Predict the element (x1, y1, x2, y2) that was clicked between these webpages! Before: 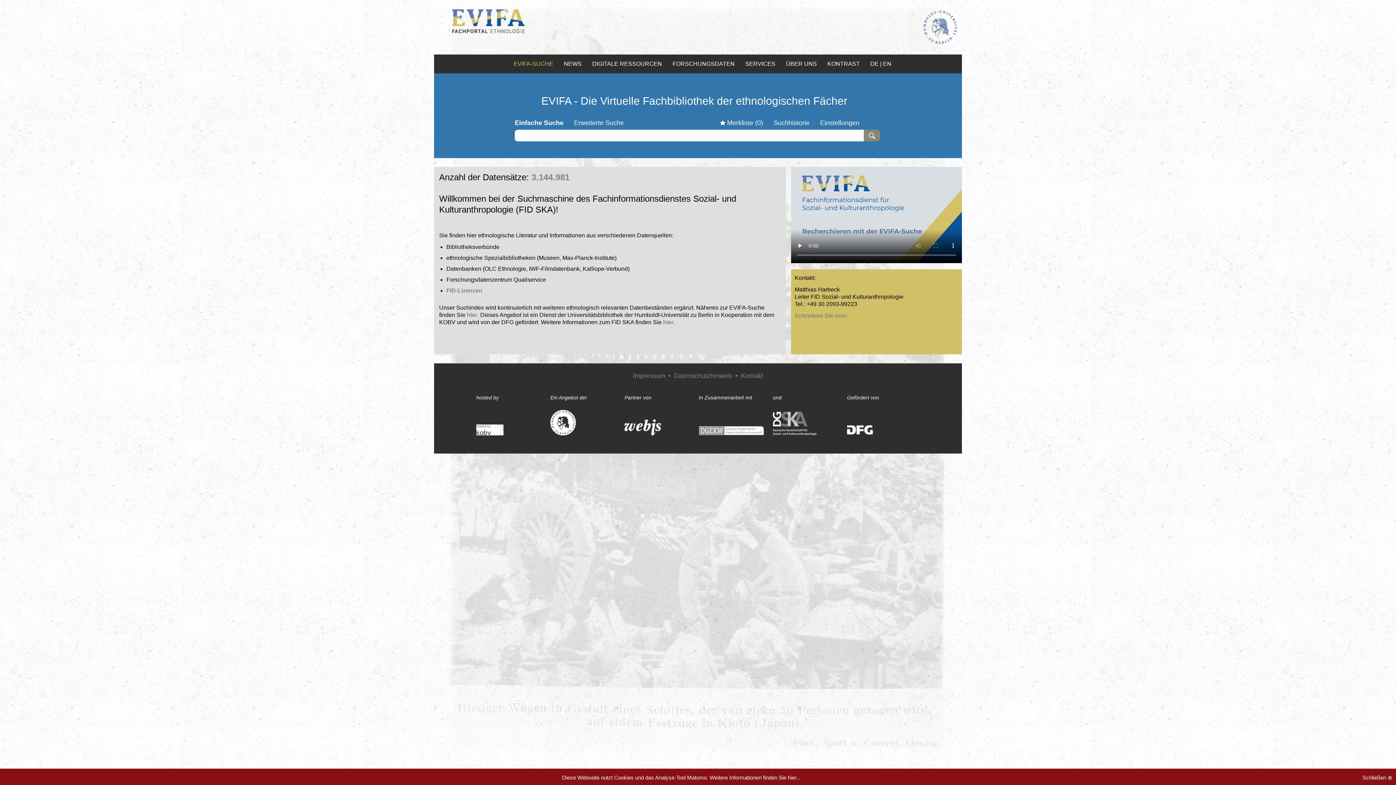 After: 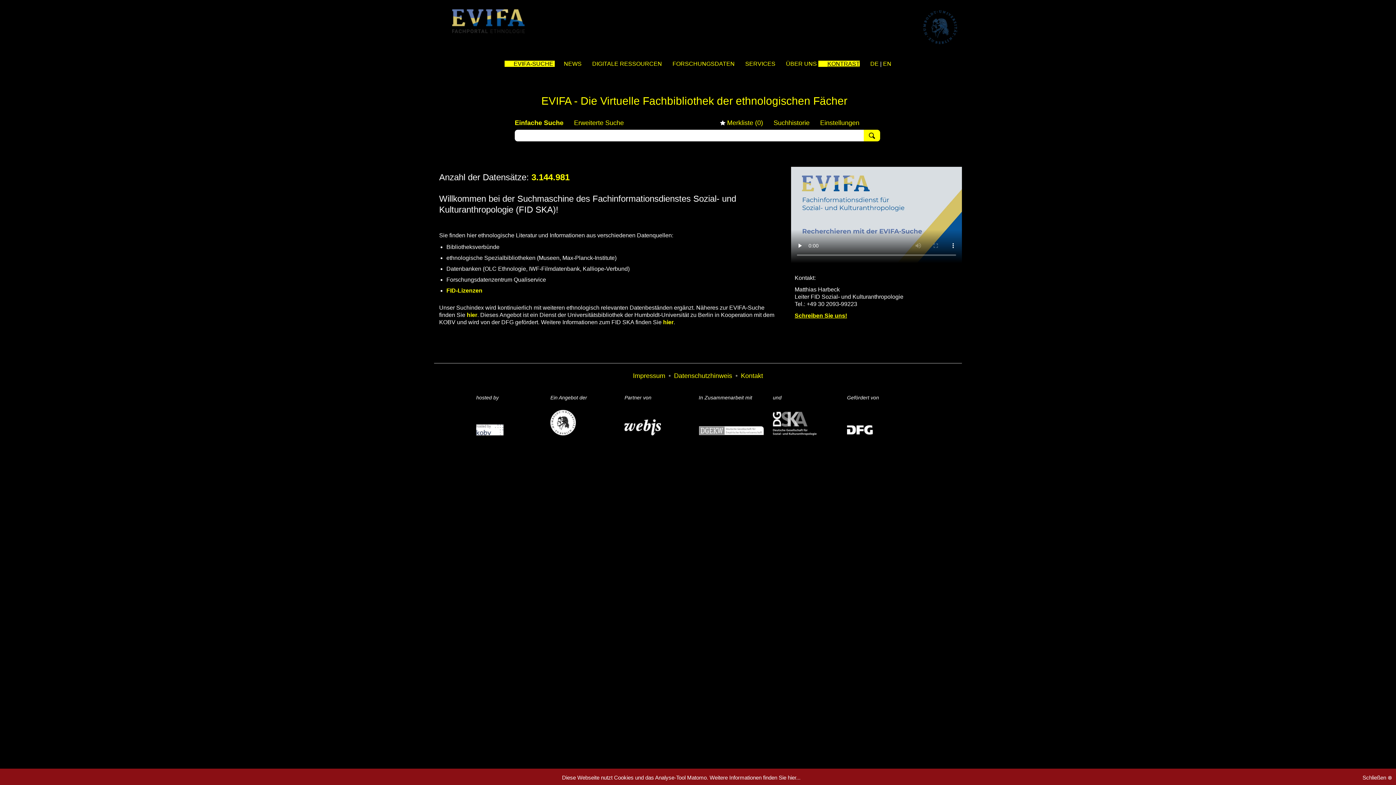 Action: bbox: (818, 60, 860, 66) label: KONTRAST